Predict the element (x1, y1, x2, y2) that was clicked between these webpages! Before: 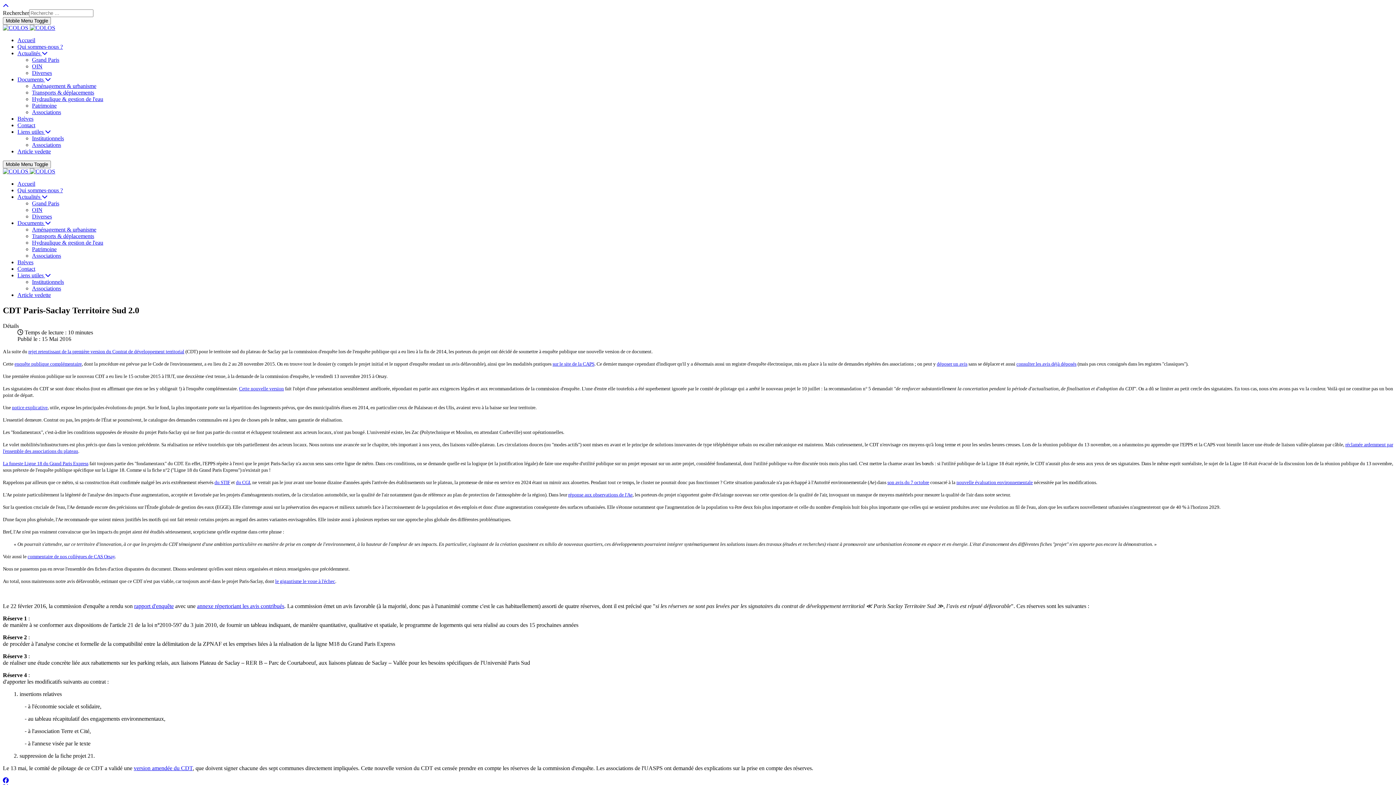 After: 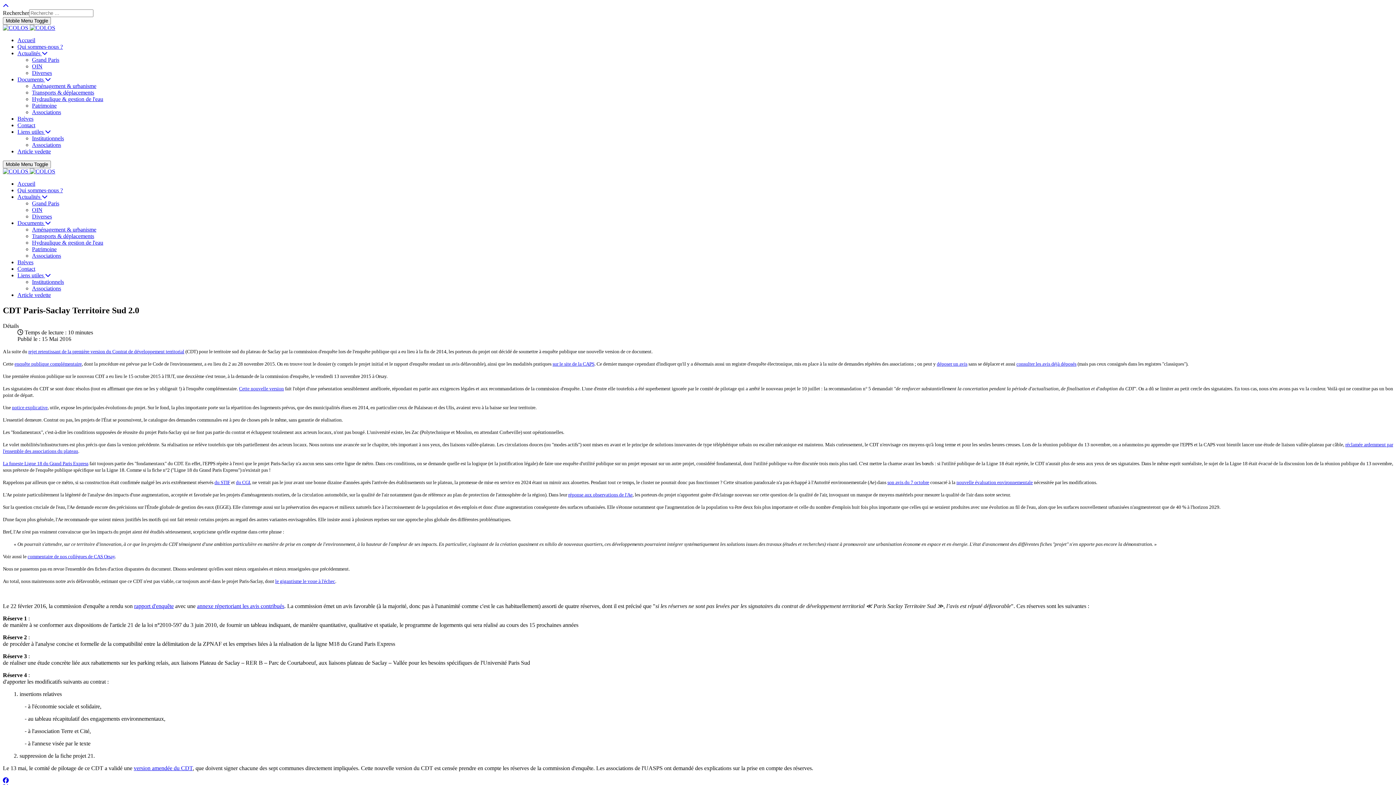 Action: bbox: (2, 777, 8, 783)